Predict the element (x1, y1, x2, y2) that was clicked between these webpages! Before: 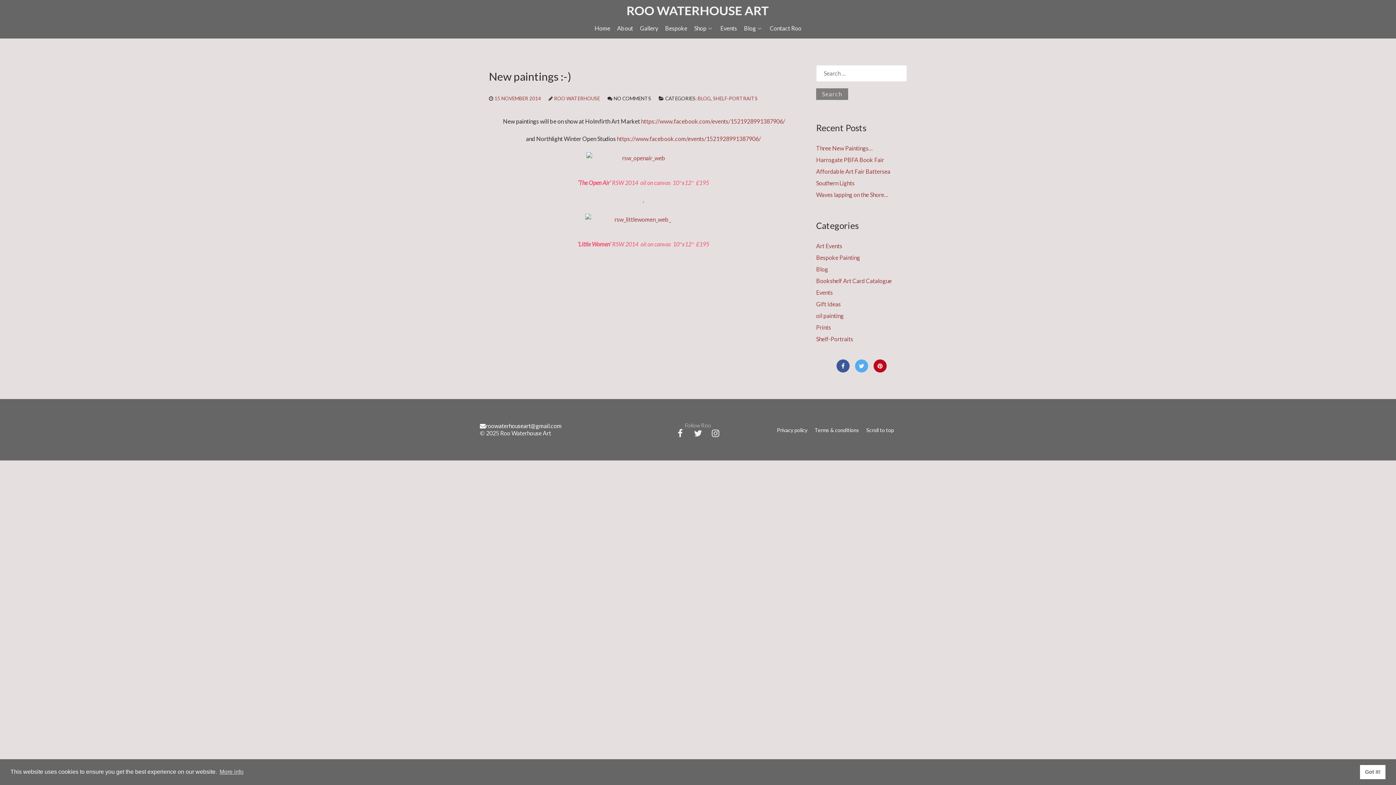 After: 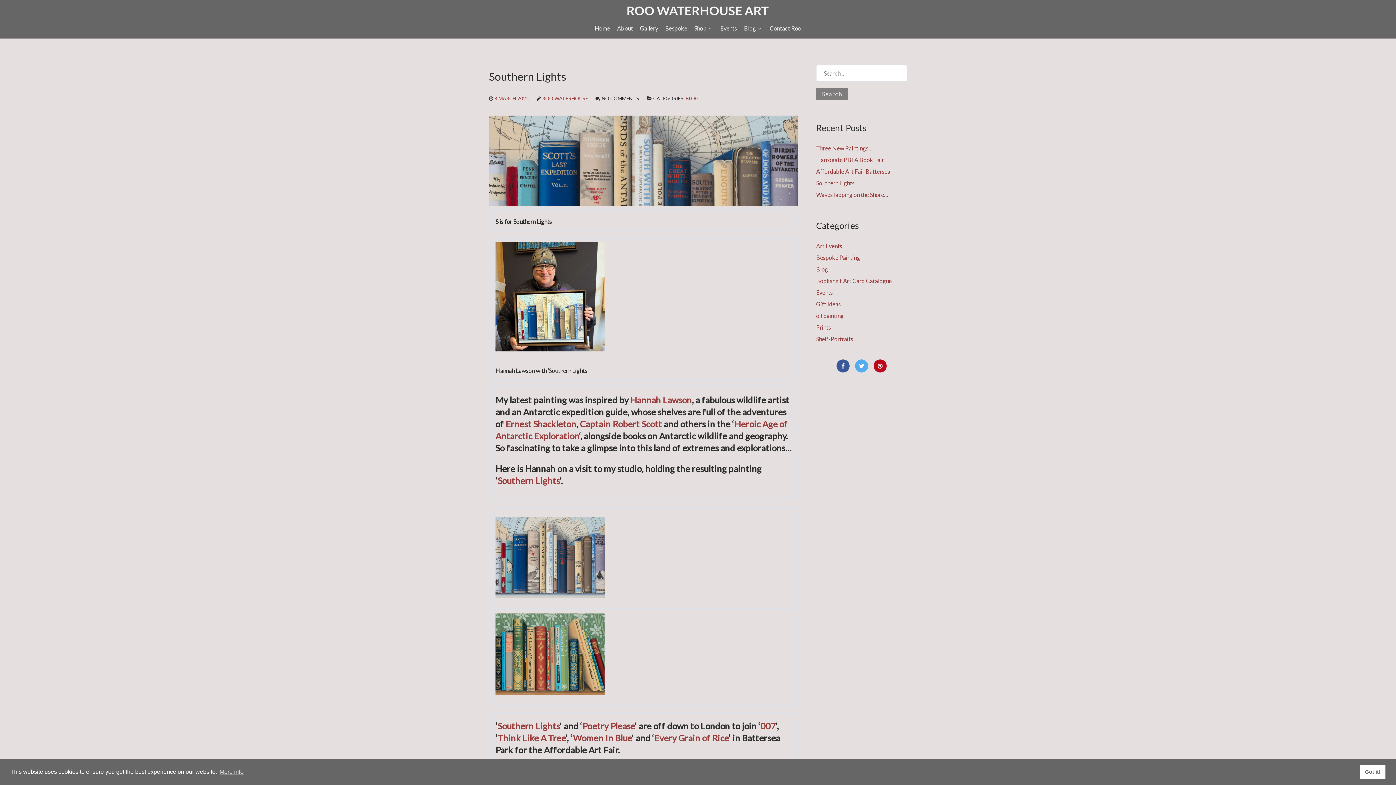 Action: label: Southern Lights bbox: (816, 179, 854, 186)